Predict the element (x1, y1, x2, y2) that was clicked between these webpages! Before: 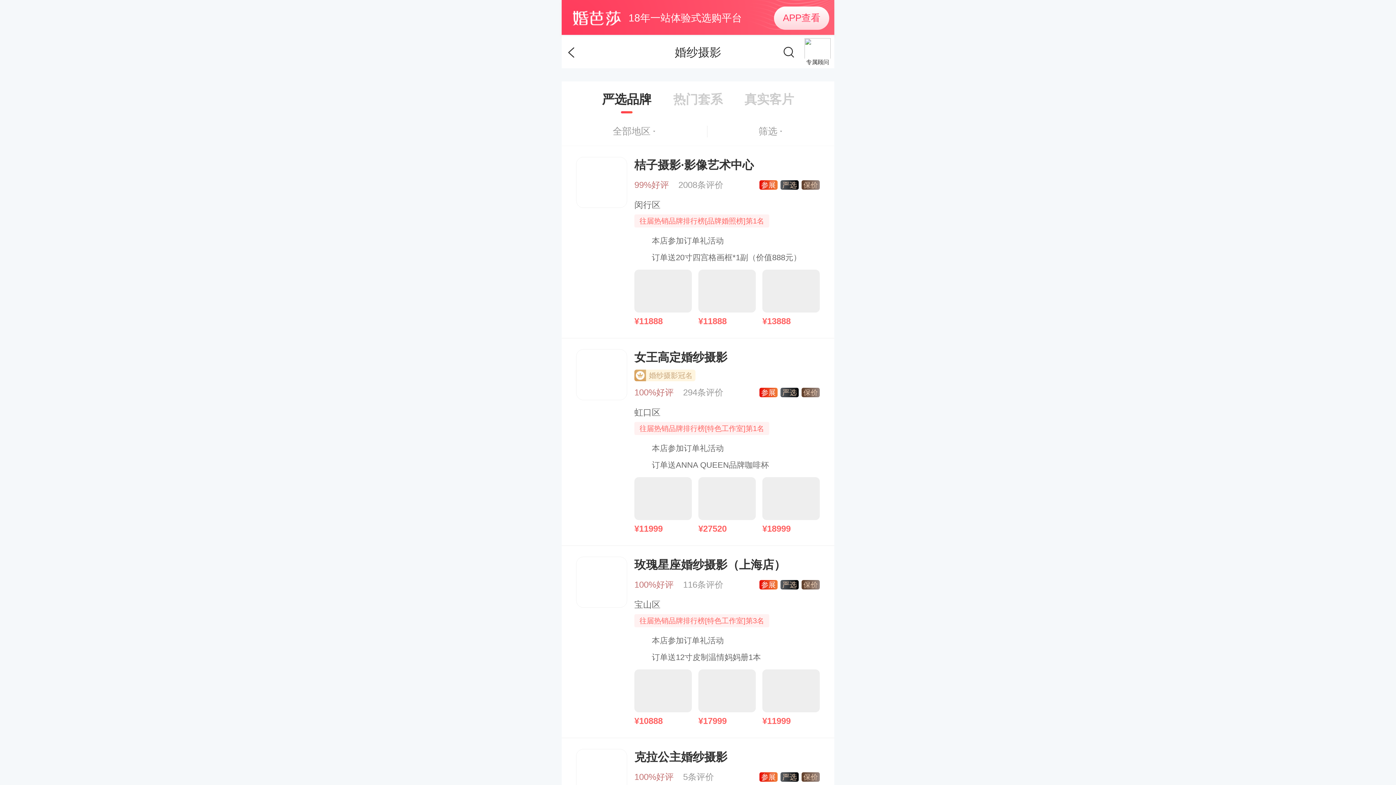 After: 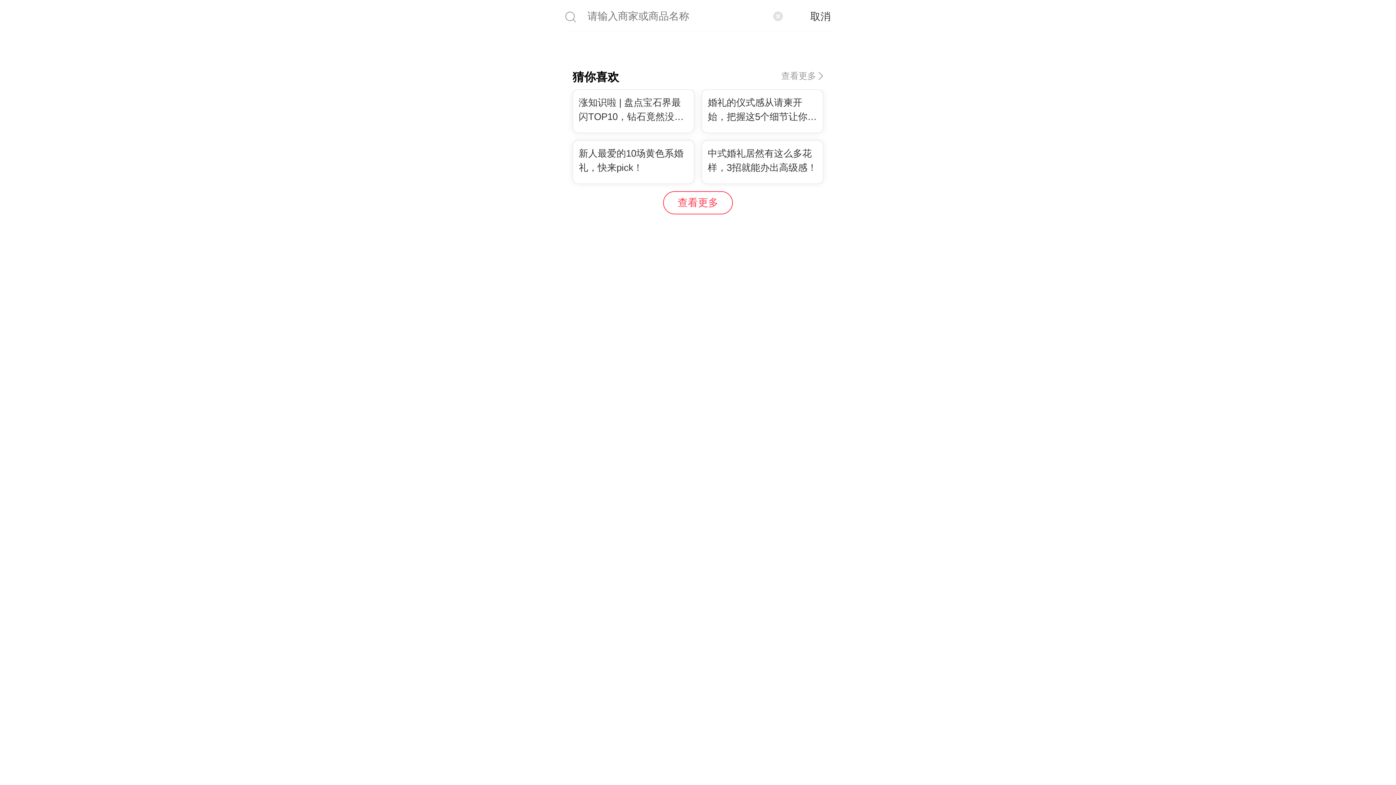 Action: bbox: (779, 43, 797, 61)